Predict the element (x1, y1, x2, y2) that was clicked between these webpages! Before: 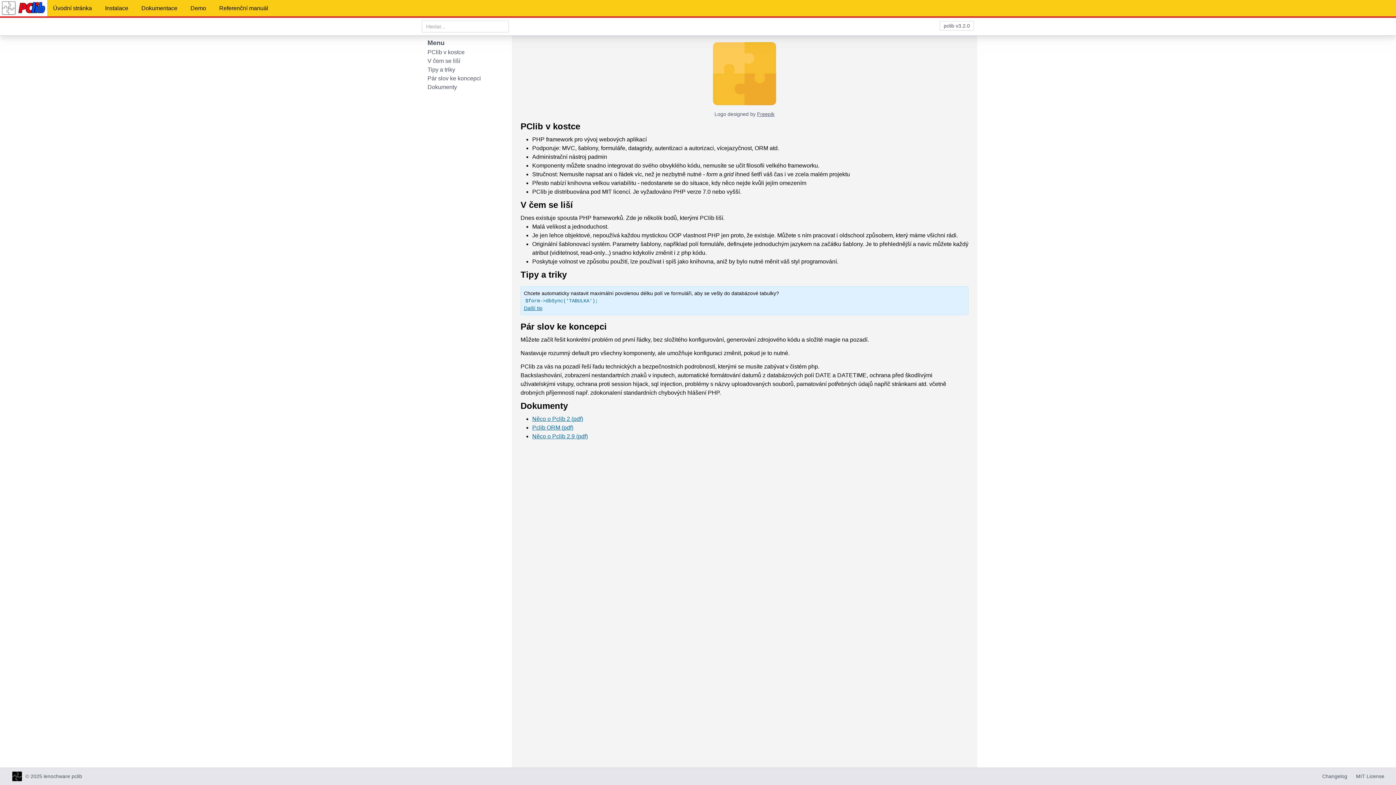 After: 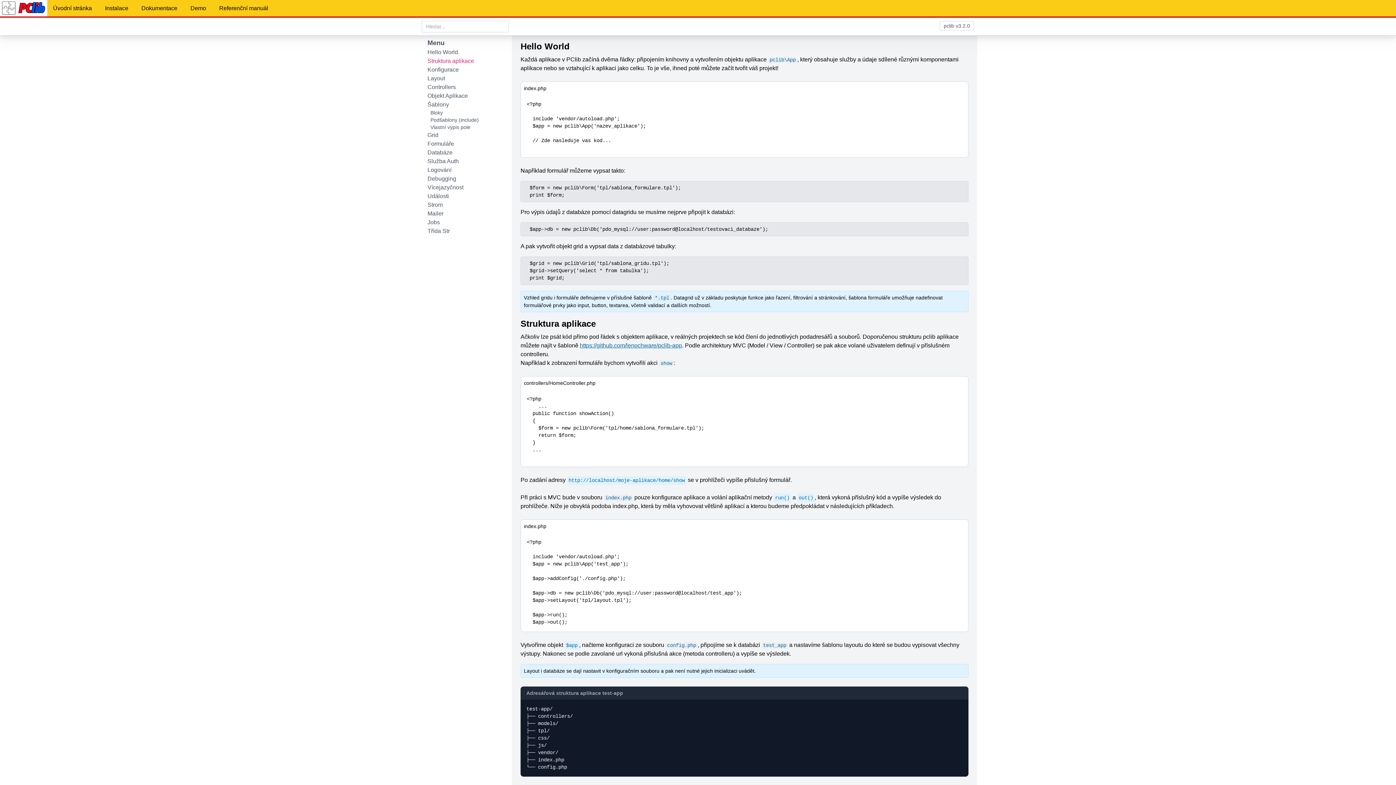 Action: bbox: (135, 4, 183, 11) label: Dokumentace